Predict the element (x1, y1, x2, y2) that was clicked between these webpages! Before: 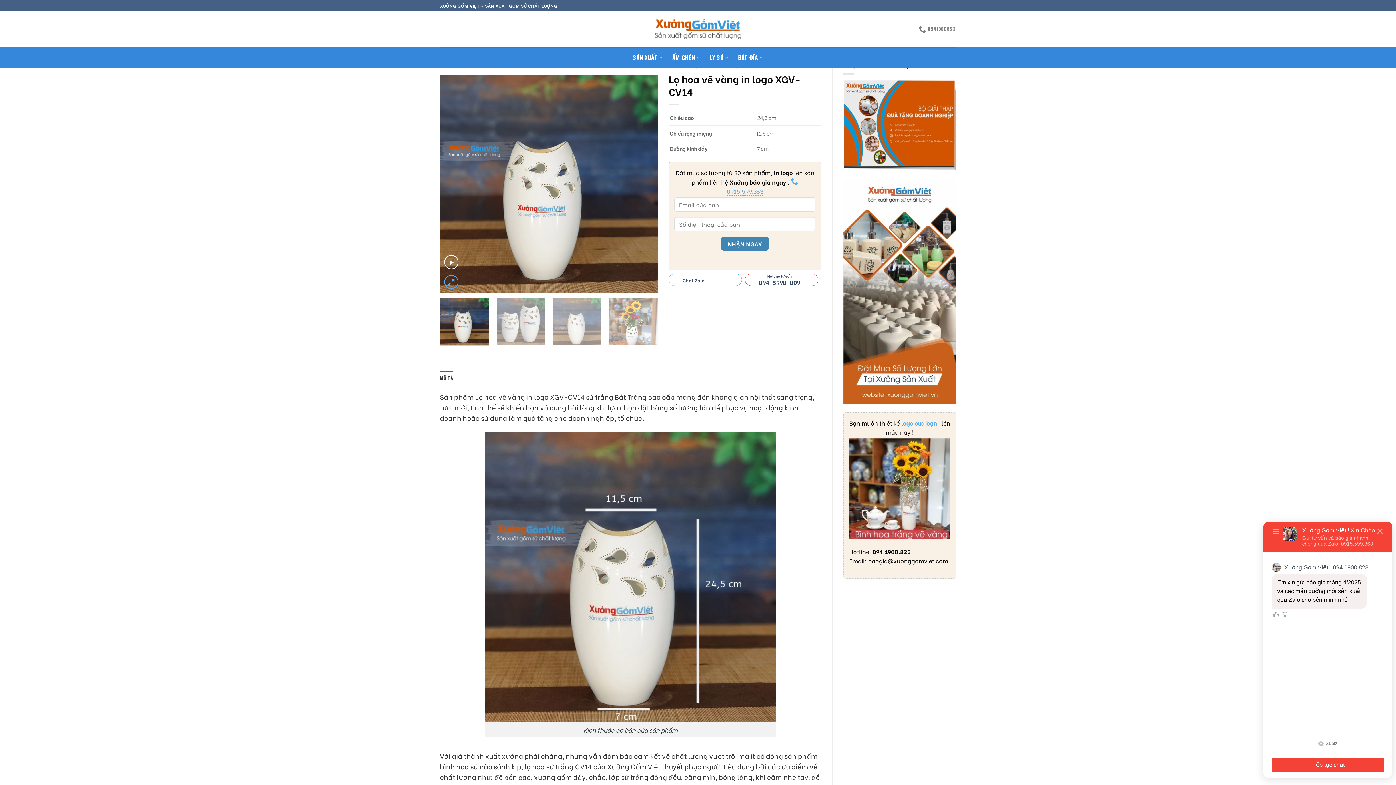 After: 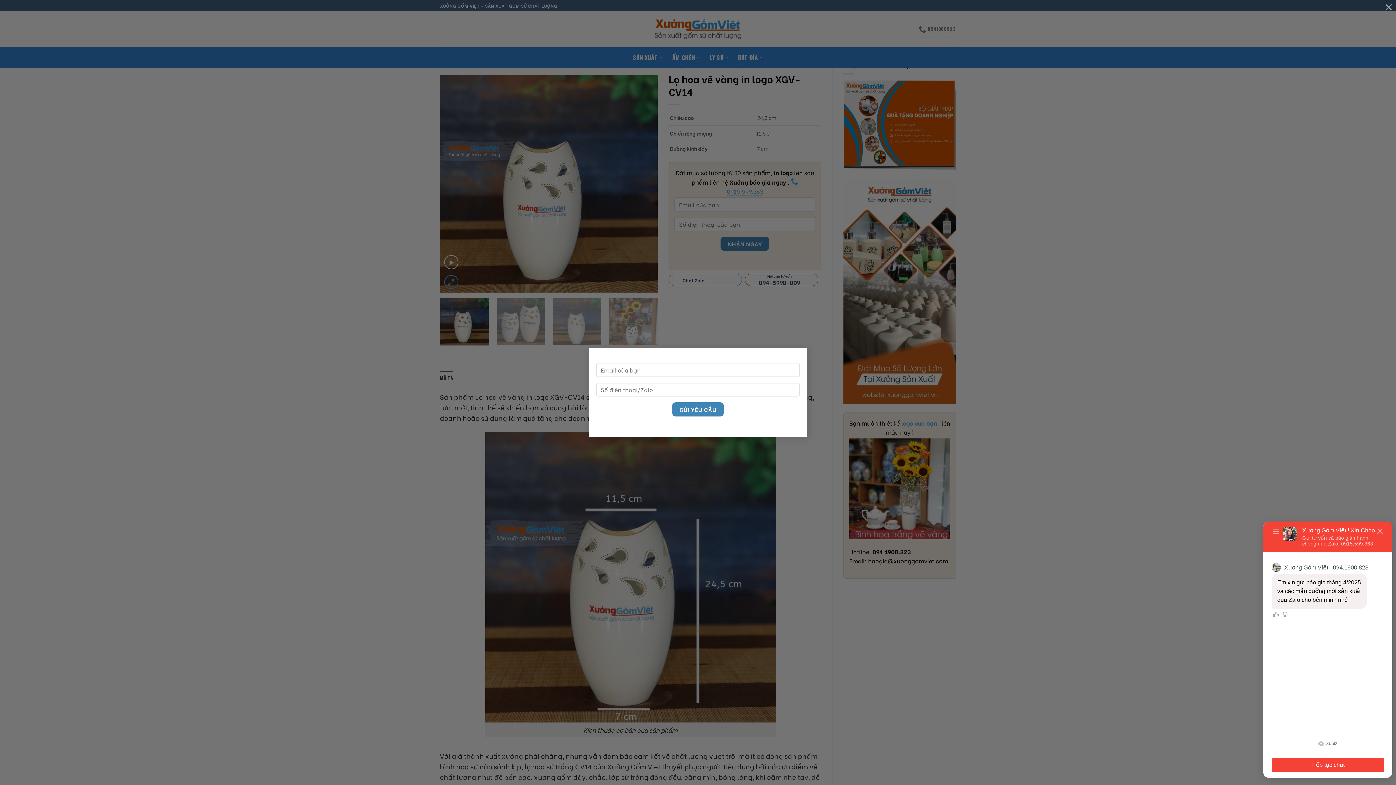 Action: bbox: (843, 119, 956, 128)